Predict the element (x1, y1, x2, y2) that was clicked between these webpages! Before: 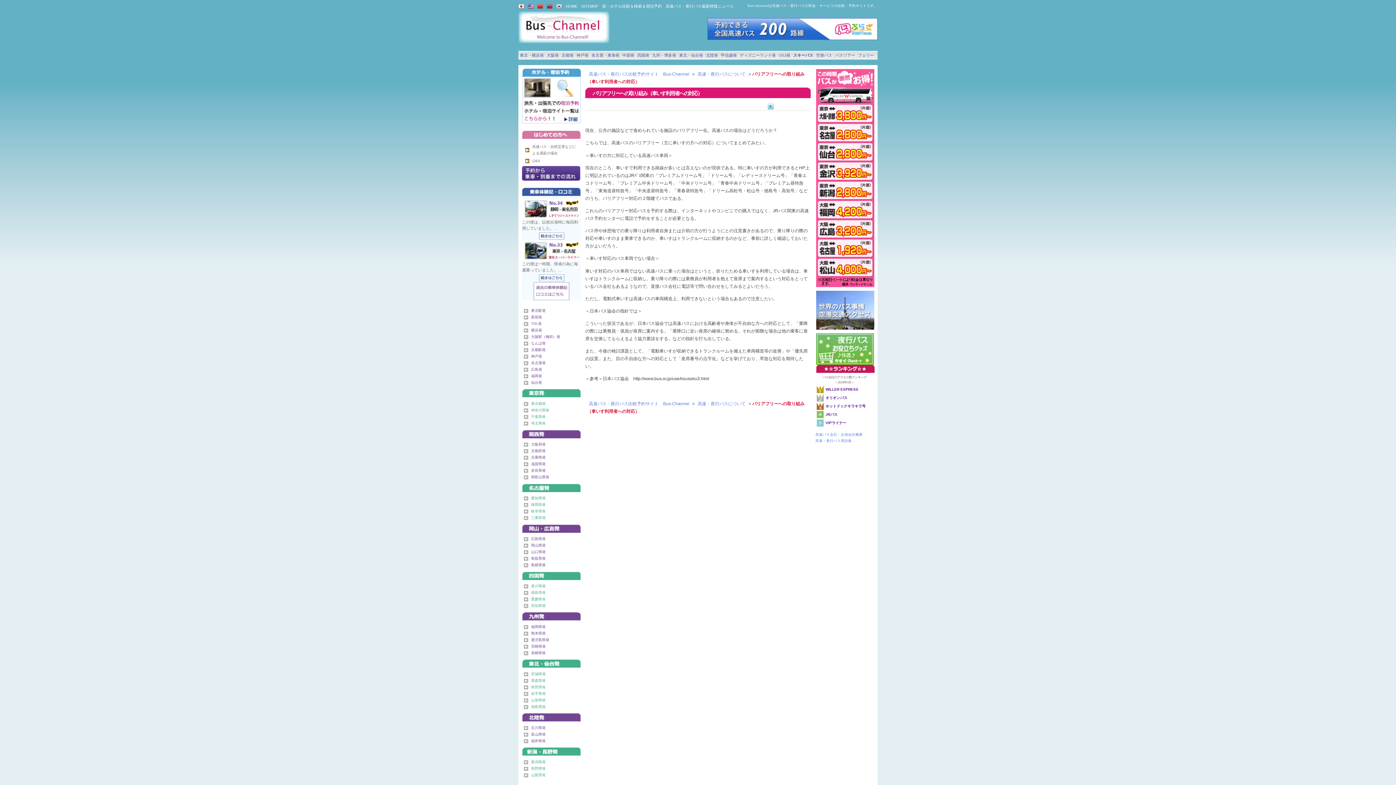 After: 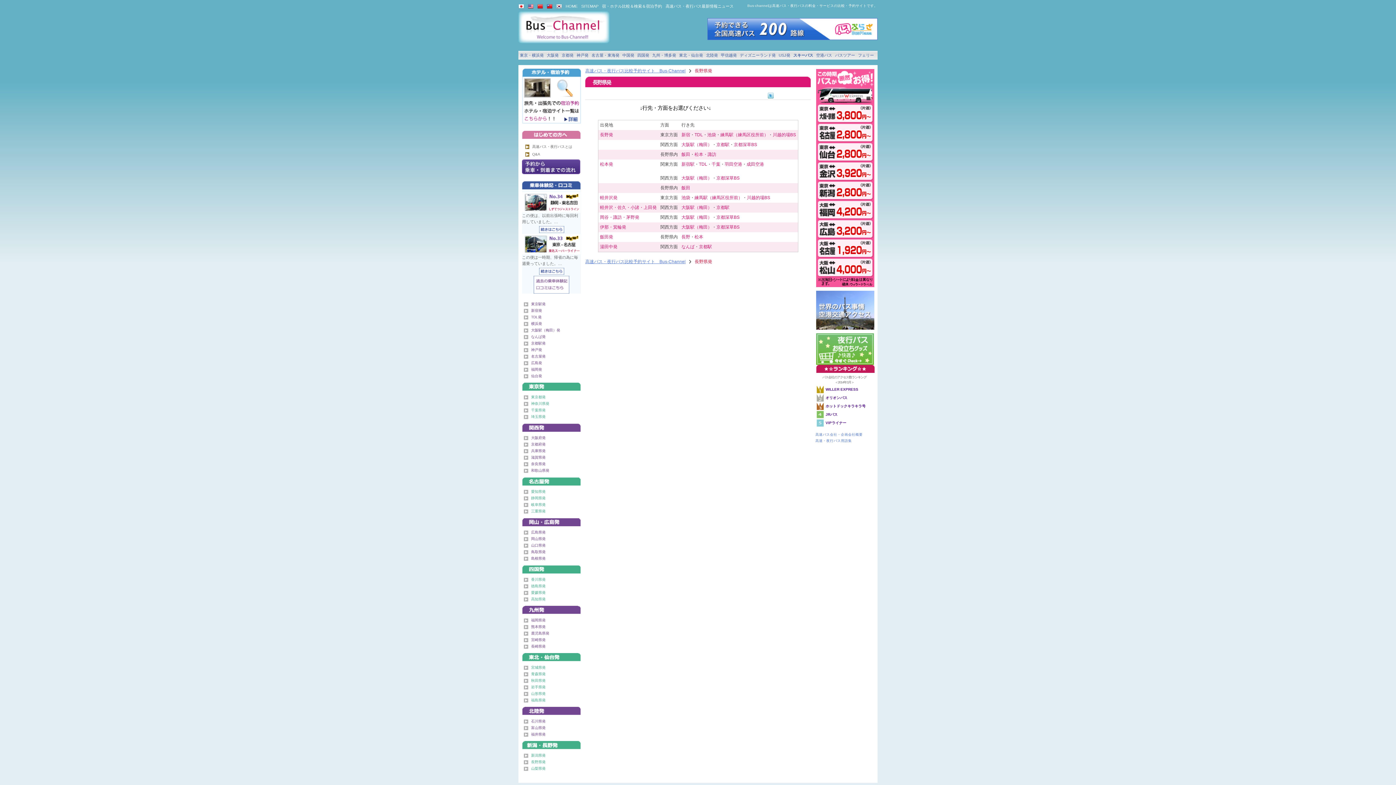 Action: label: 長野県発 bbox: (531, 766, 545, 770)